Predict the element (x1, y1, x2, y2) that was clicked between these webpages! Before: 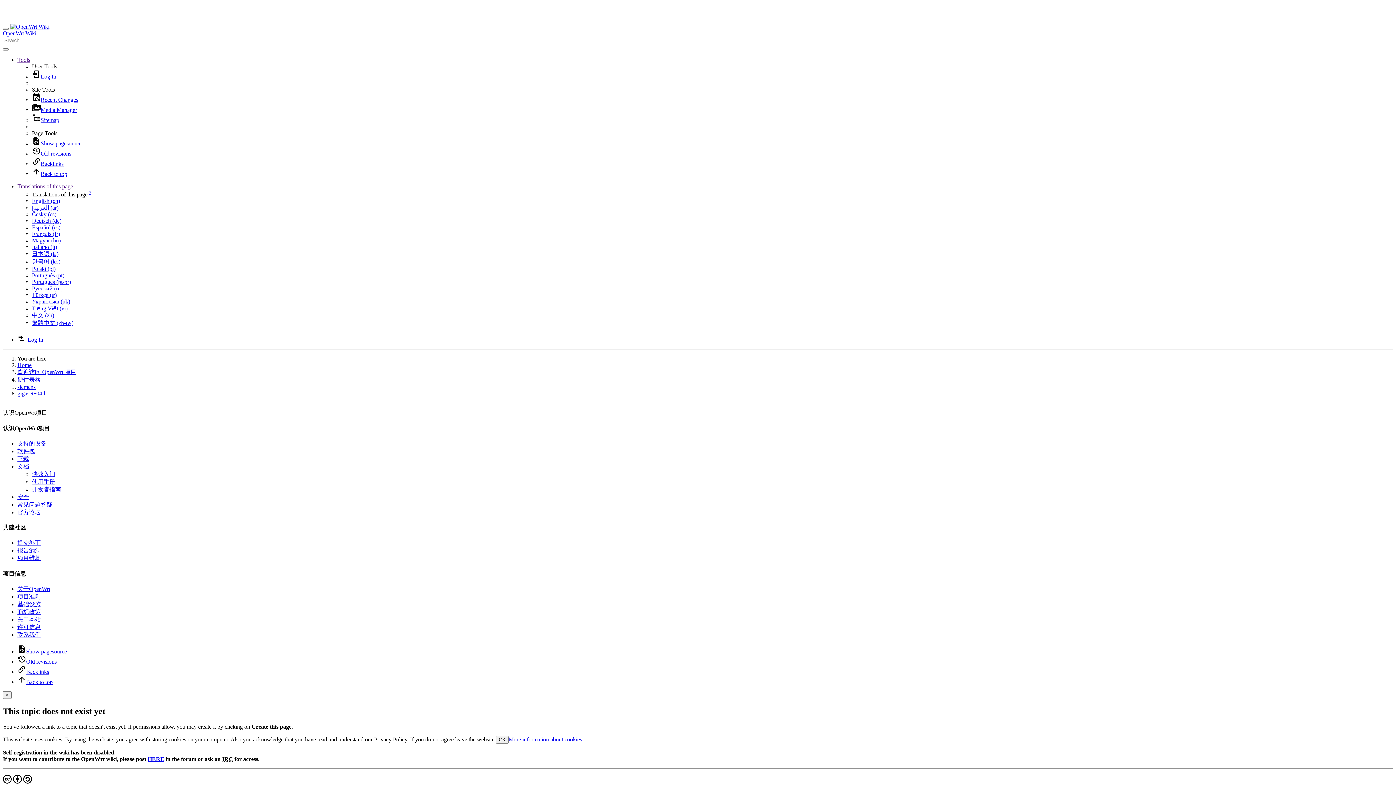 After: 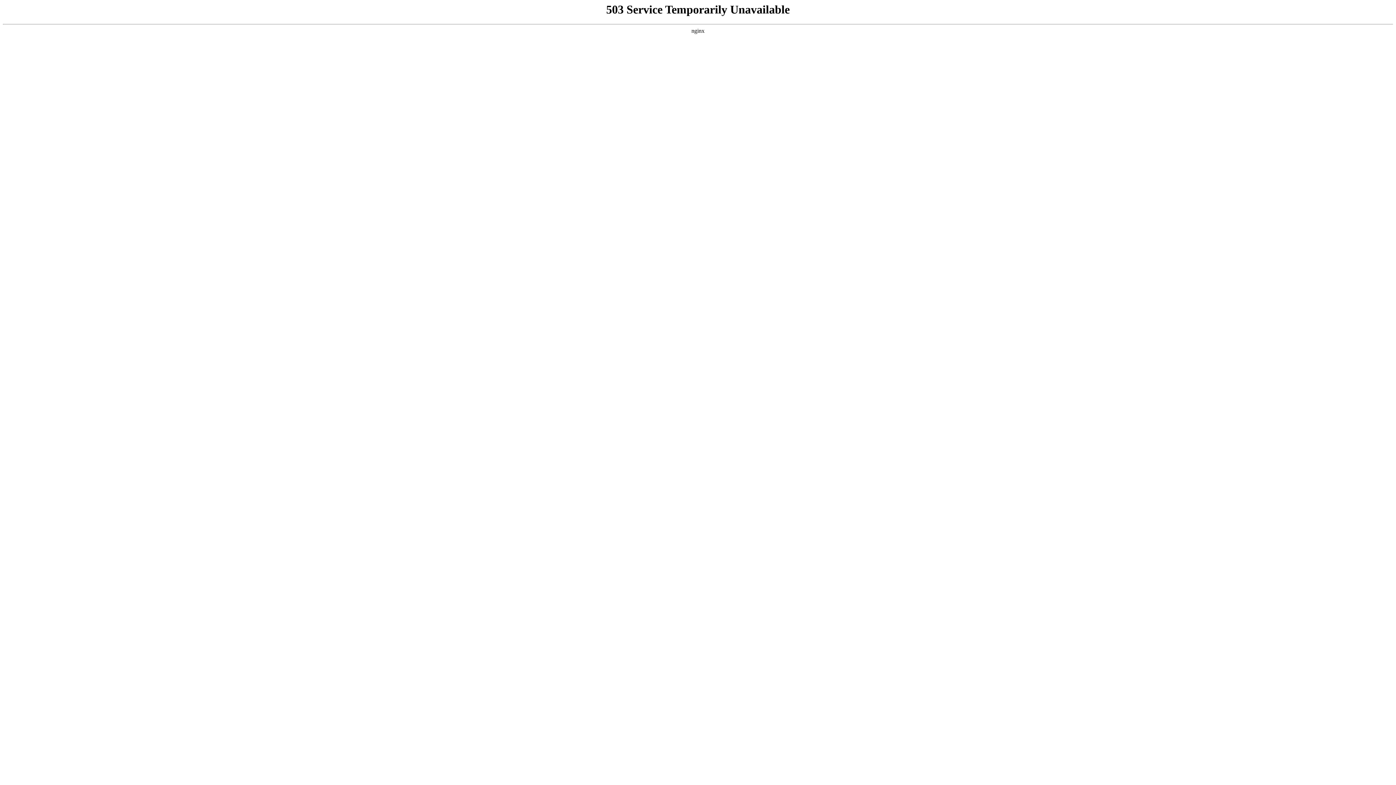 Action: label: Português (pt-br) bbox: (32, 279, 70, 285)